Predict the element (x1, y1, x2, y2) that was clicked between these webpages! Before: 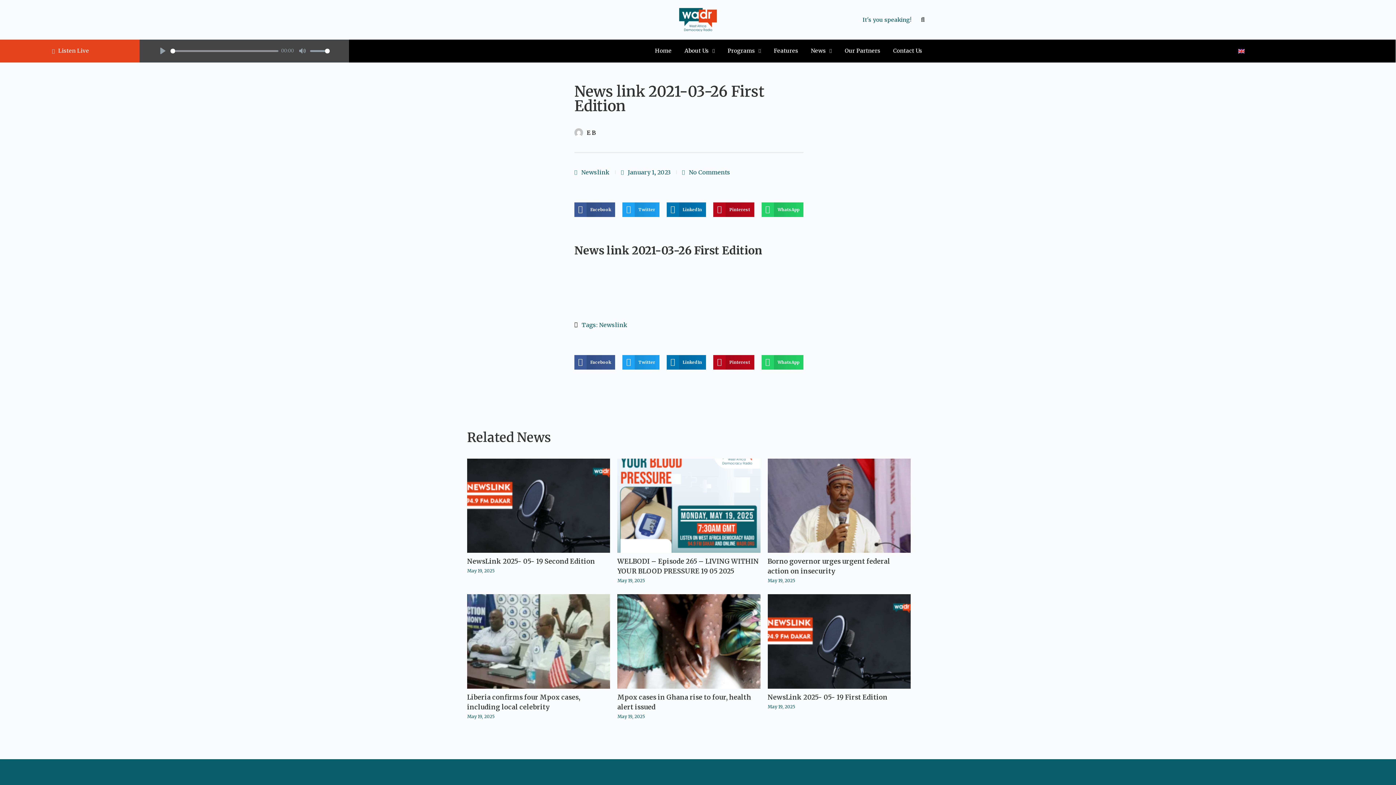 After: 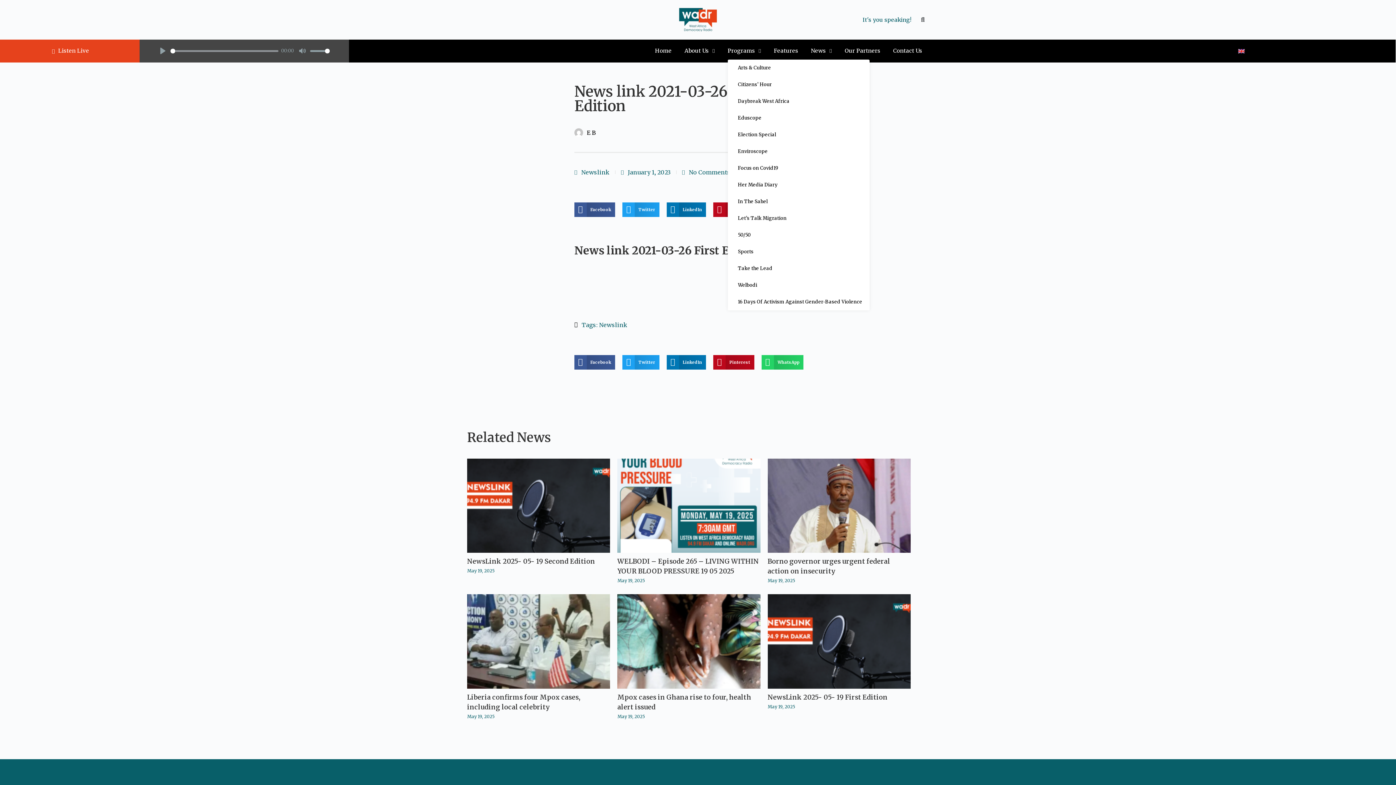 Action: bbox: (727, 45, 761, 56) label: Programs